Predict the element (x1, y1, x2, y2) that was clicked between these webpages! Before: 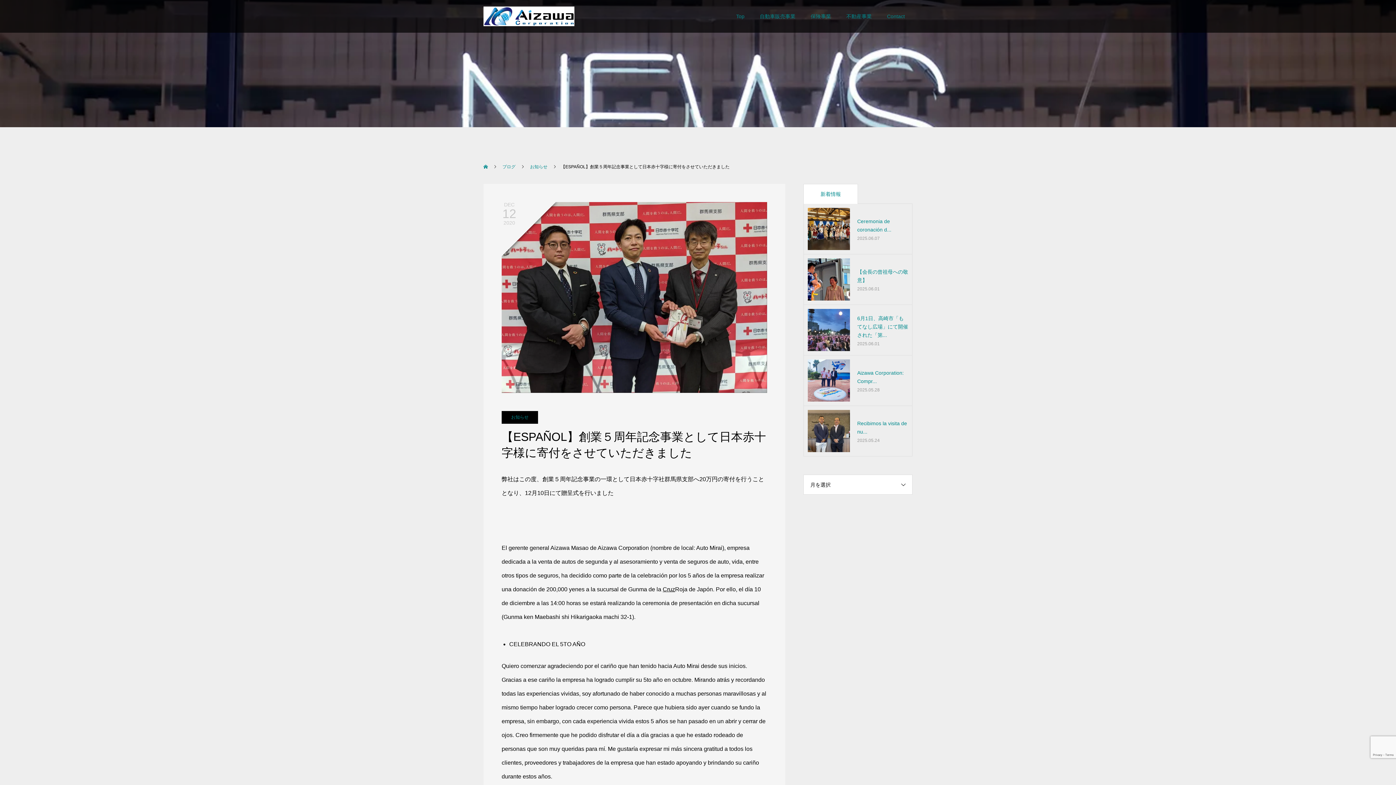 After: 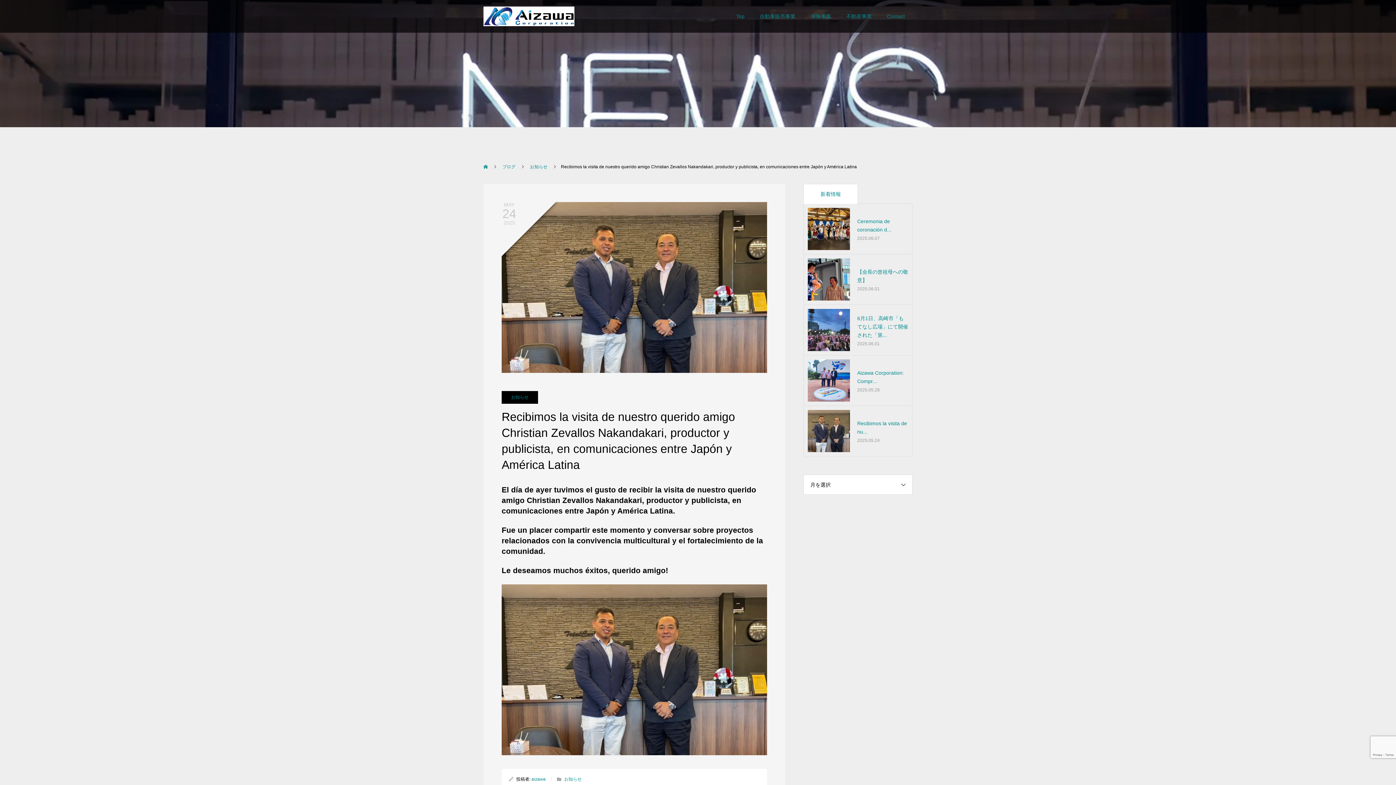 Action: bbox: (808, 410, 850, 452)